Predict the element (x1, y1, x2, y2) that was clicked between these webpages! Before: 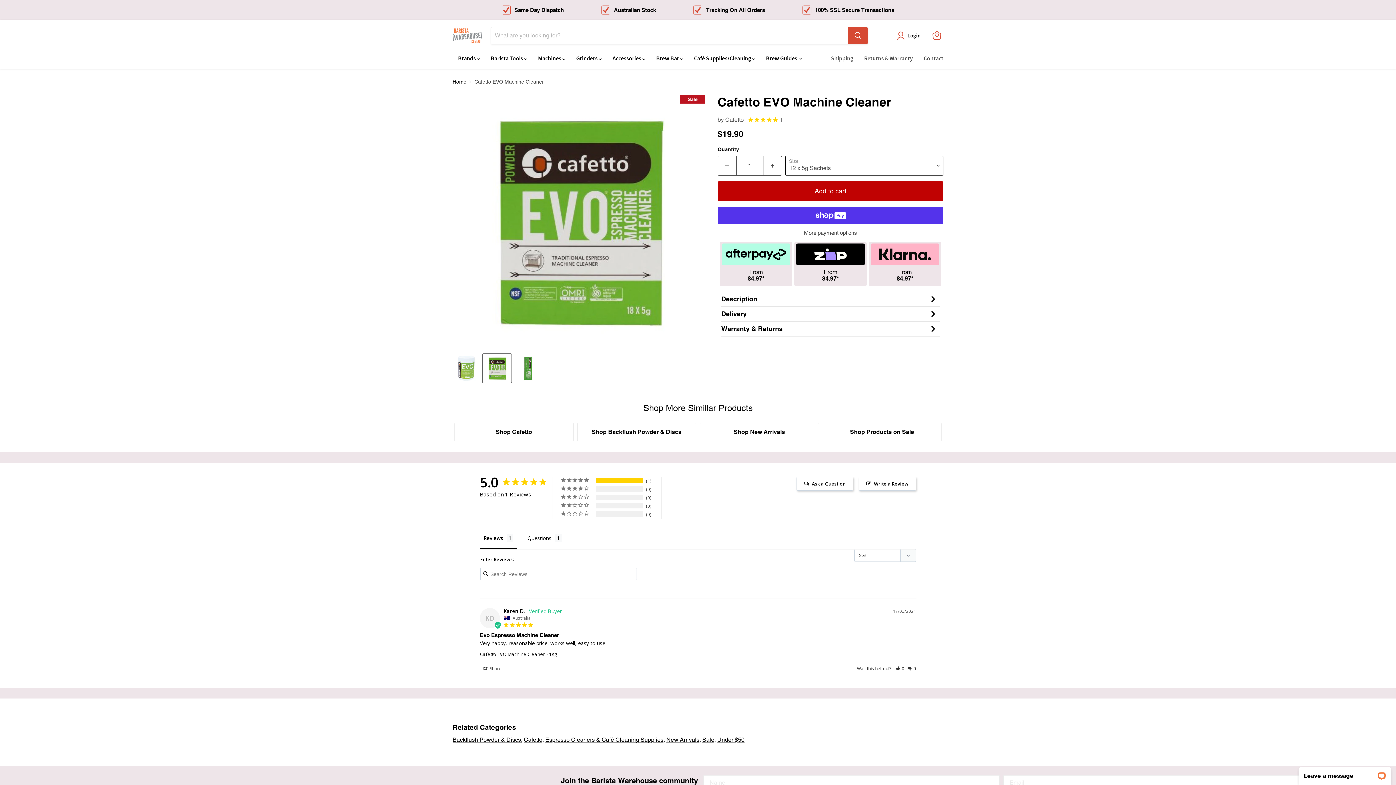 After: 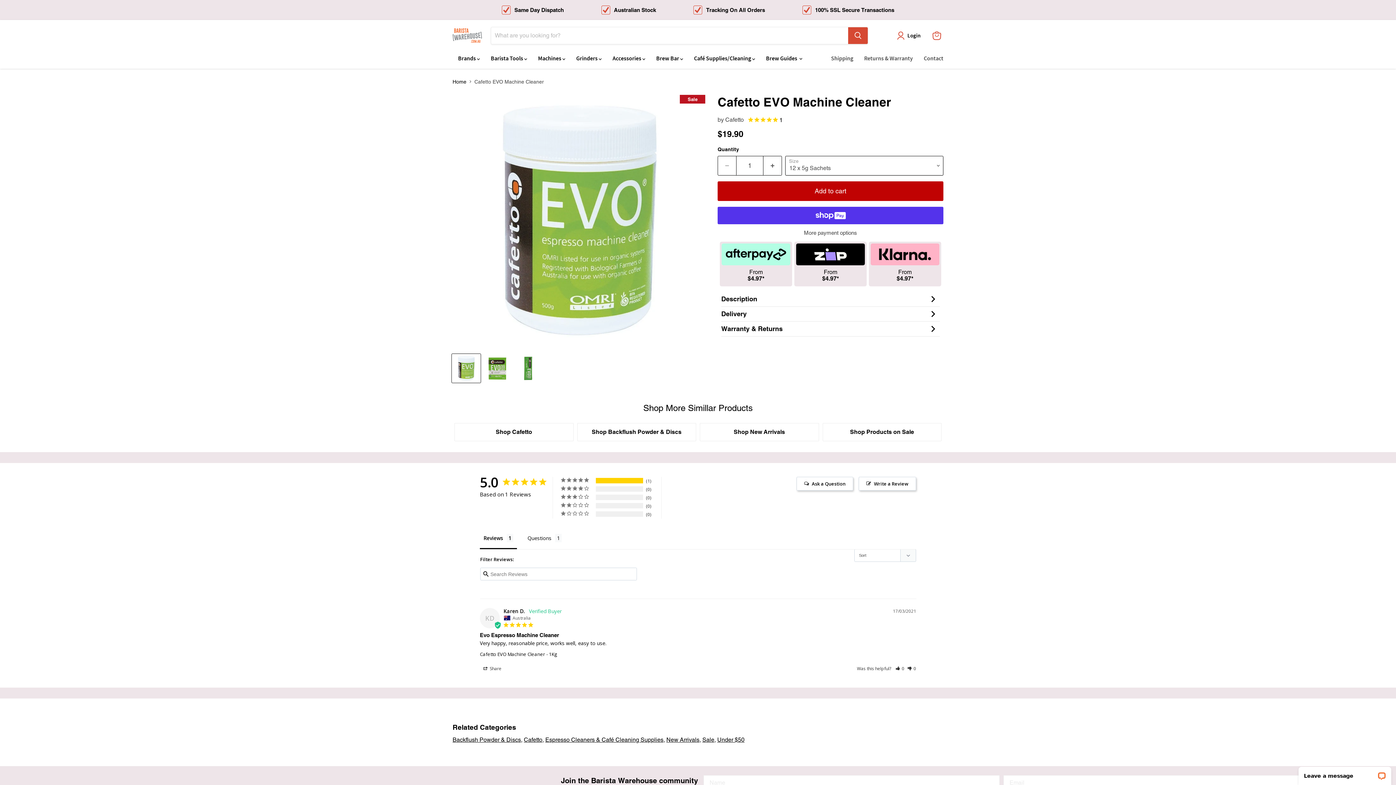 Action: label: Cafetto EVO Machine Cleaner 1Kg thumbnail bbox: (452, 354, 480, 382)